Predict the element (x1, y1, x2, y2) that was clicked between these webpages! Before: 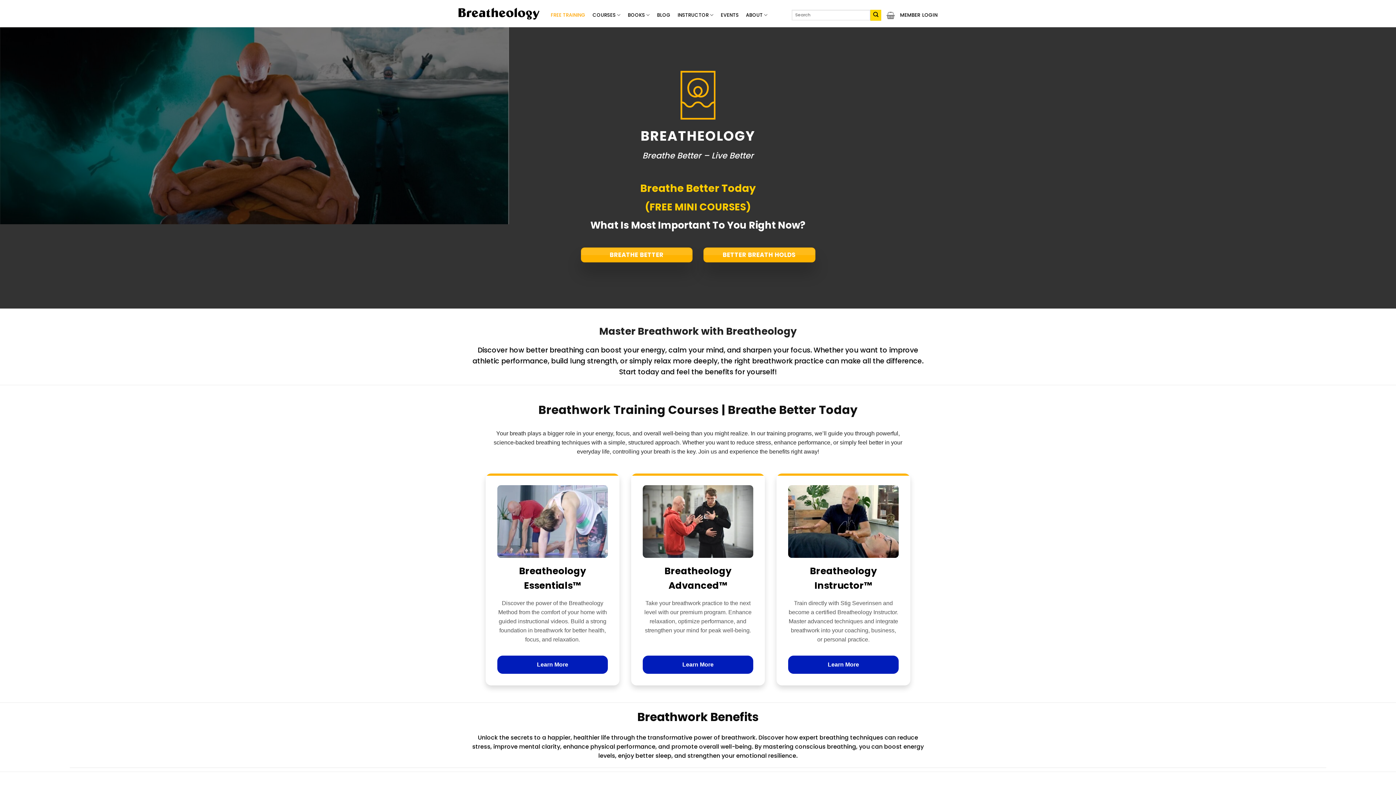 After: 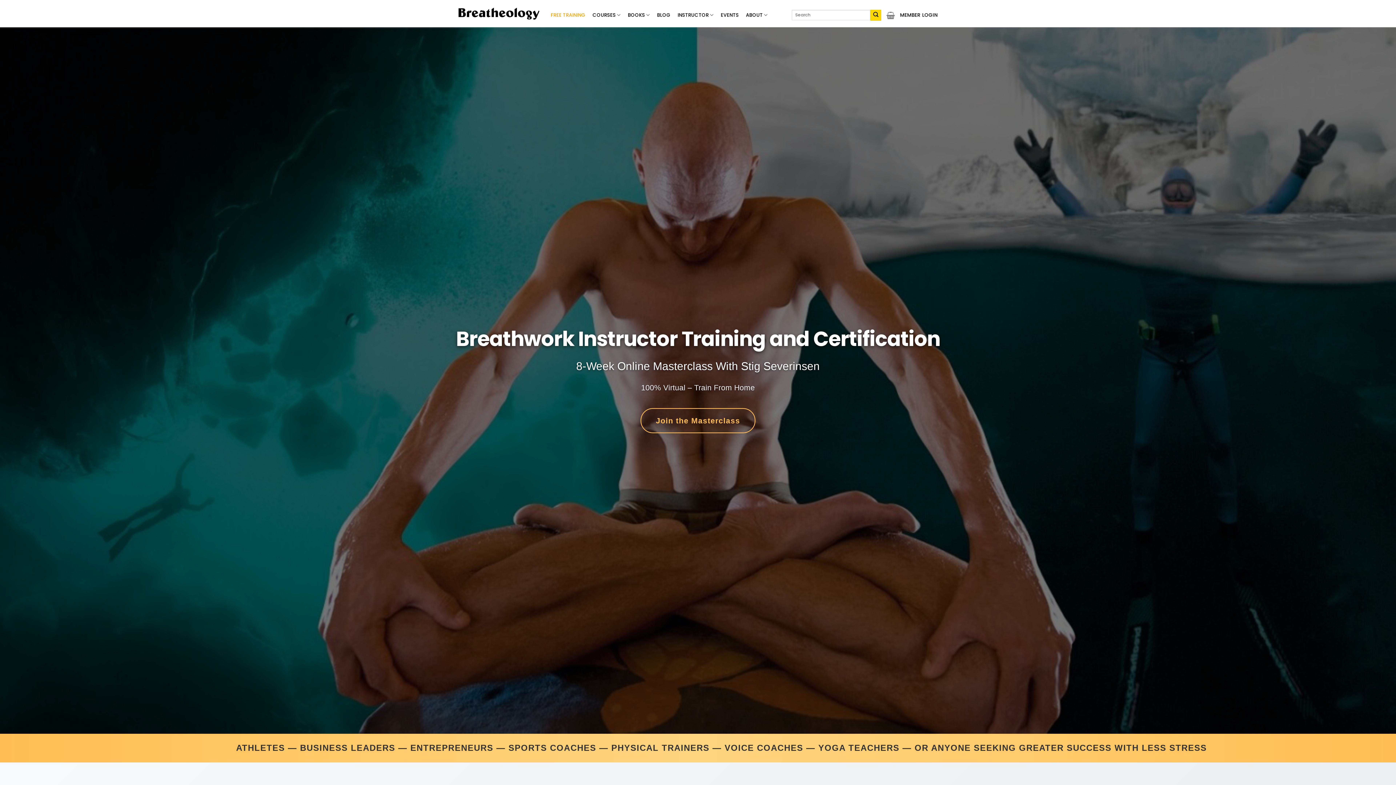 Action: bbox: (677, 8, 713, 22) label: INSTRUCTOR